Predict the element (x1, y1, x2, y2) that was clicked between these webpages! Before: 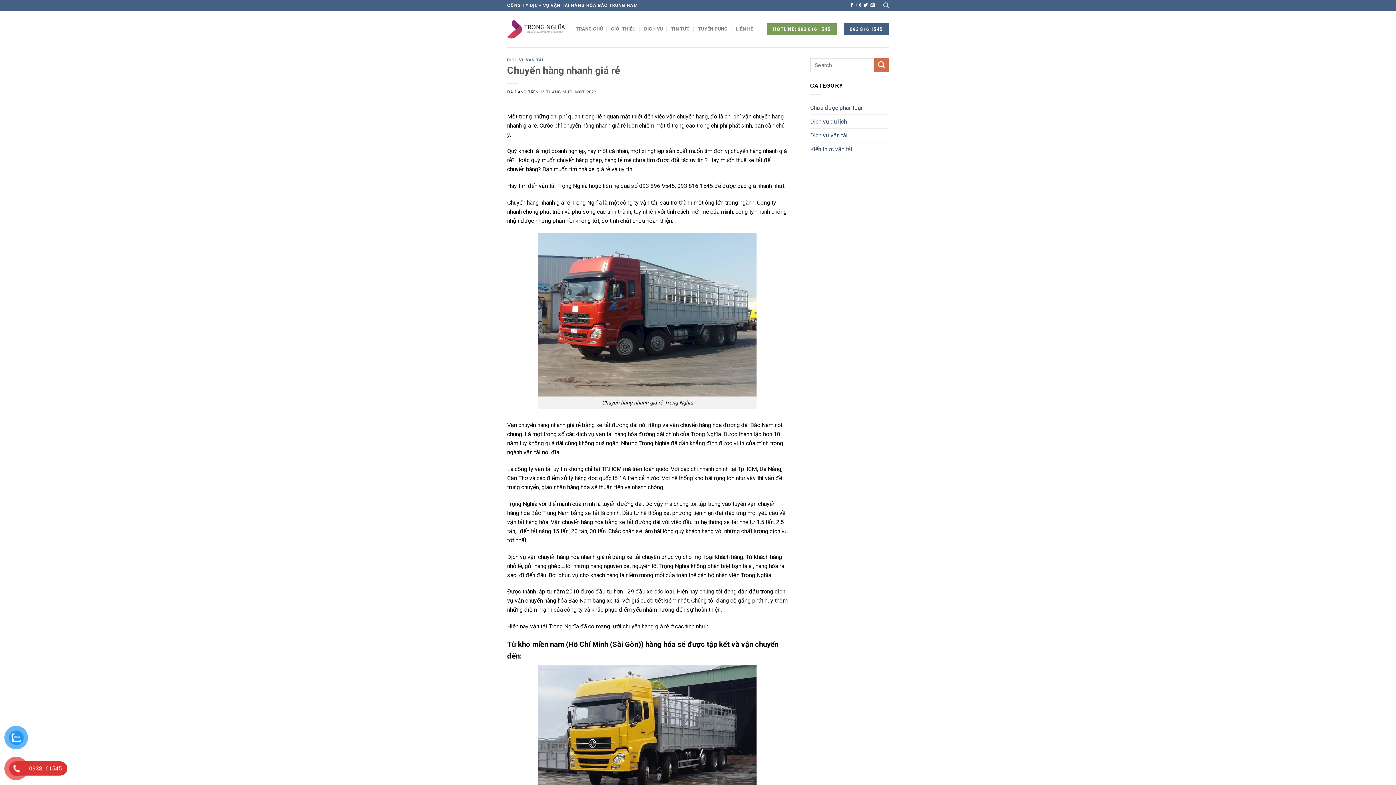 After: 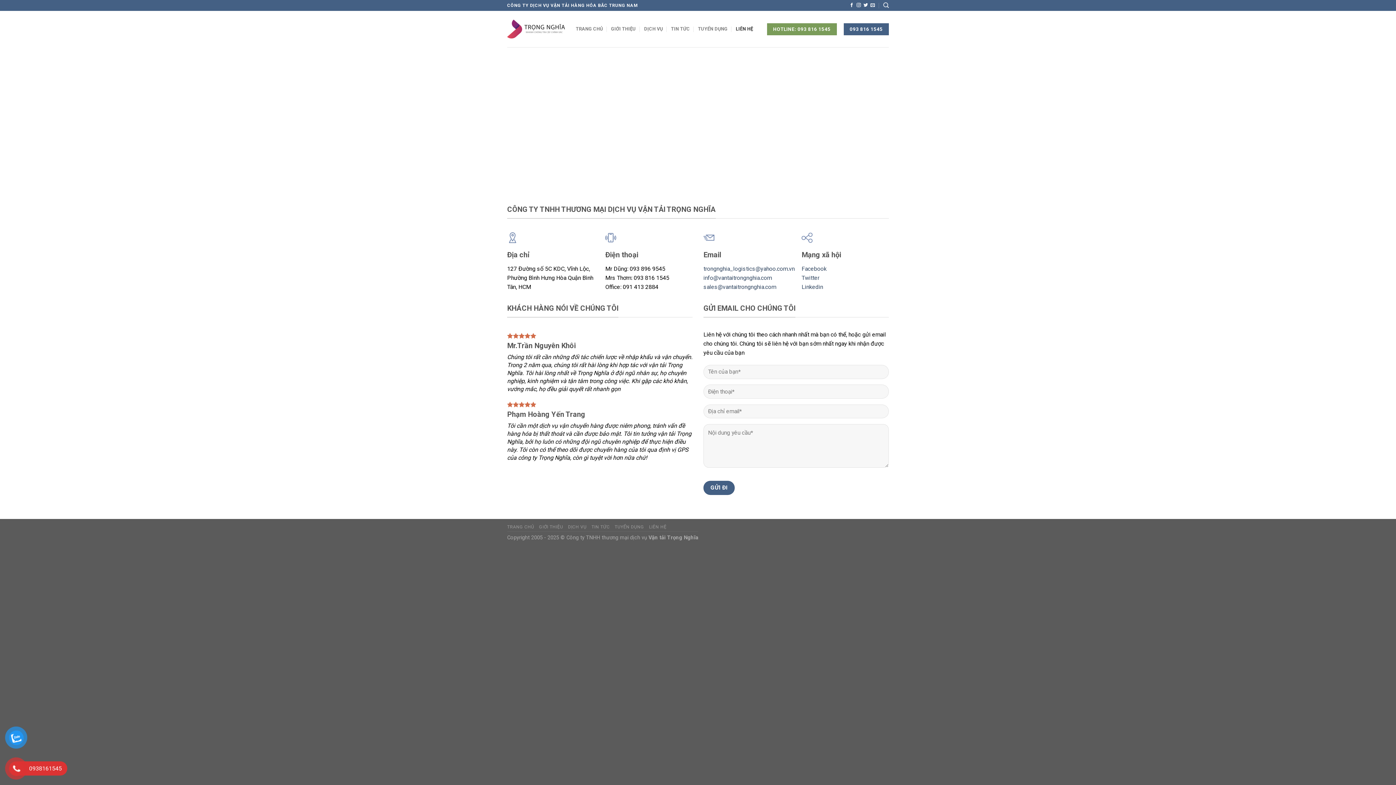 Action: label: LIÊN HỆ bbox: (735, 21, 753, 36)